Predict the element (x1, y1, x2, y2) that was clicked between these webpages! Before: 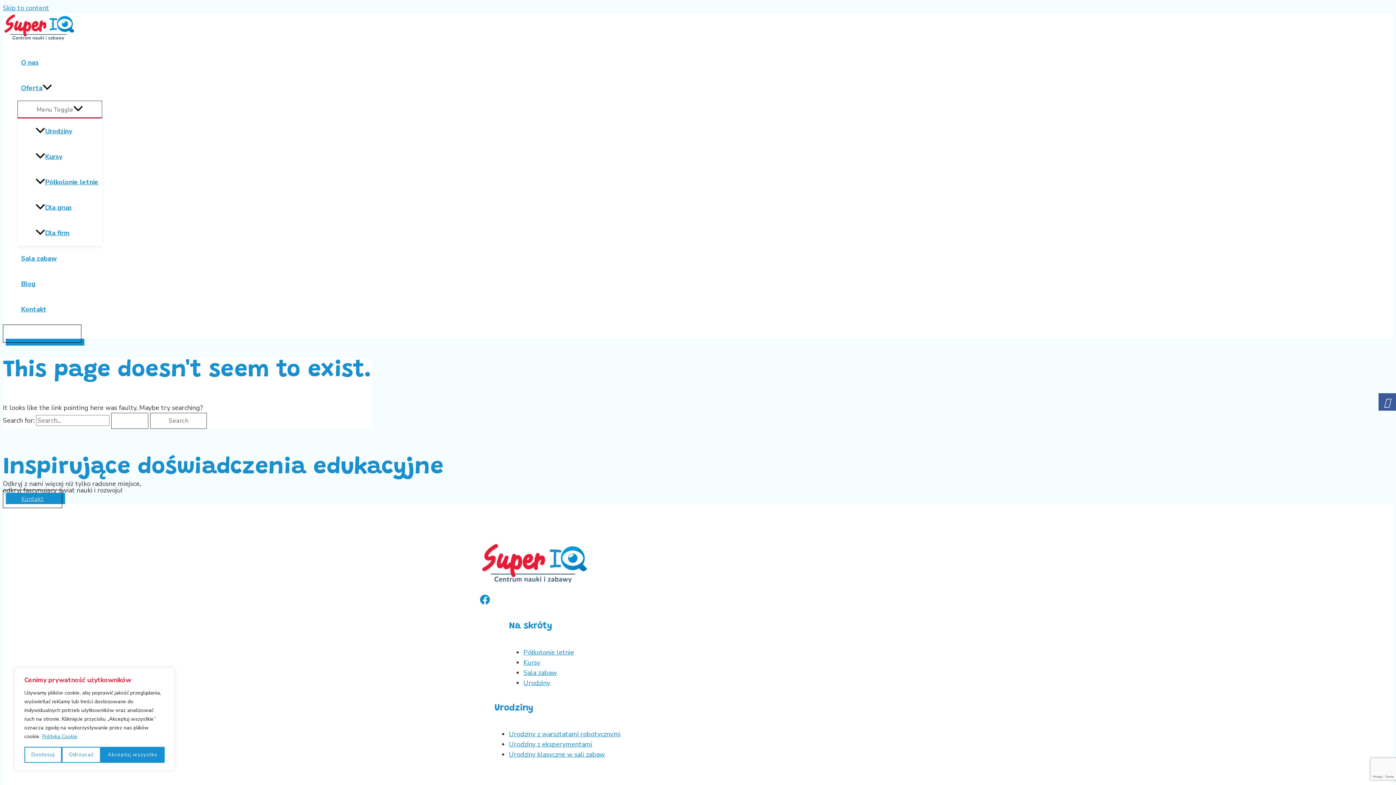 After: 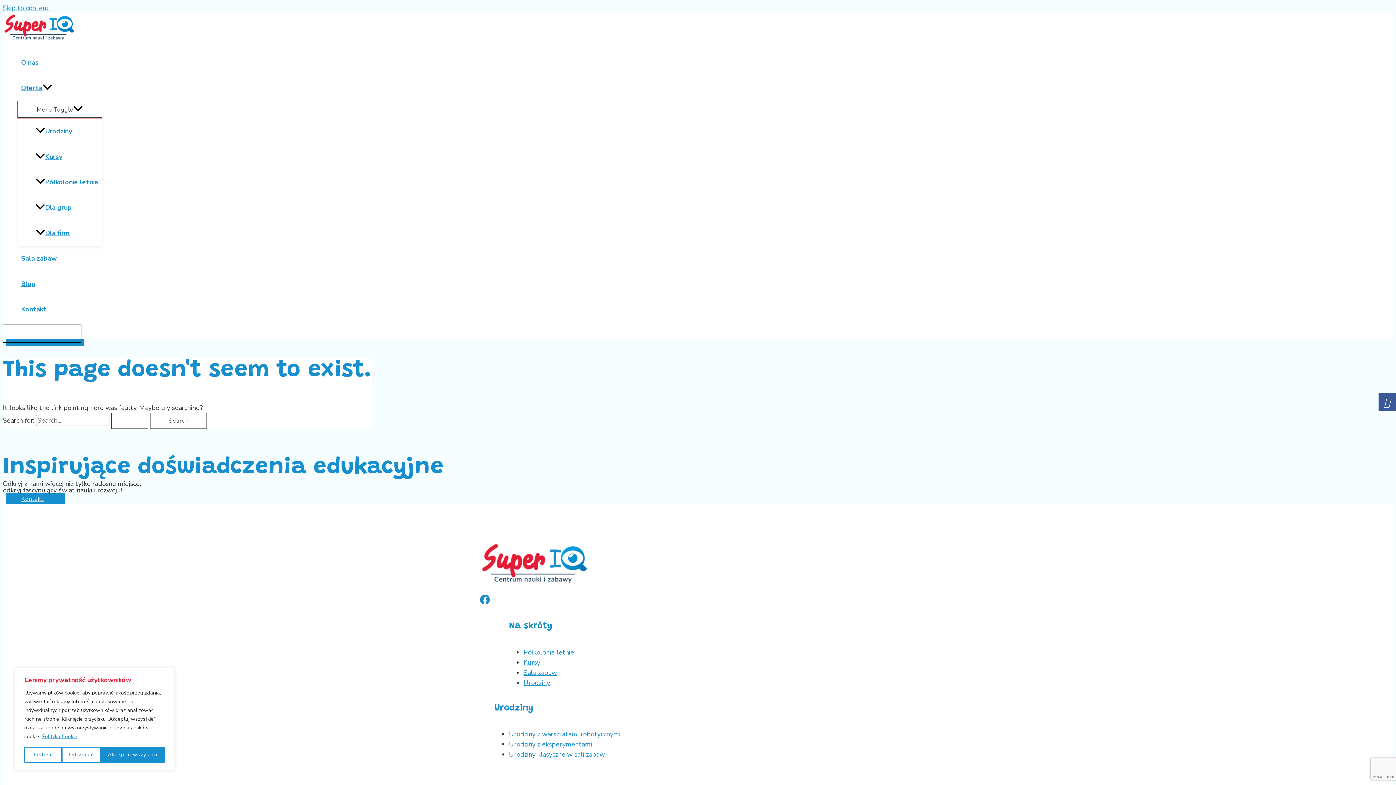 Action: bbox: (41, 733, 77, 740) label: Polityka Cookie